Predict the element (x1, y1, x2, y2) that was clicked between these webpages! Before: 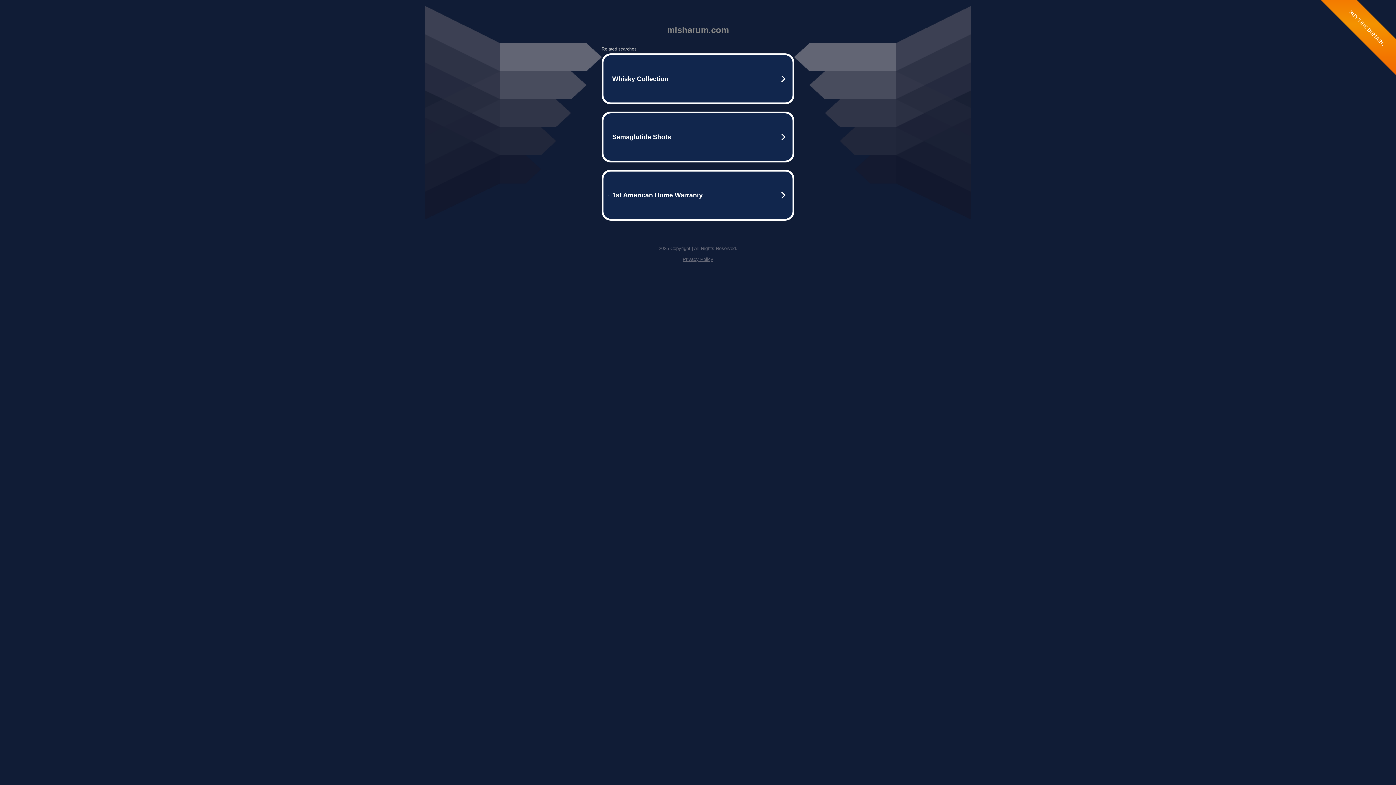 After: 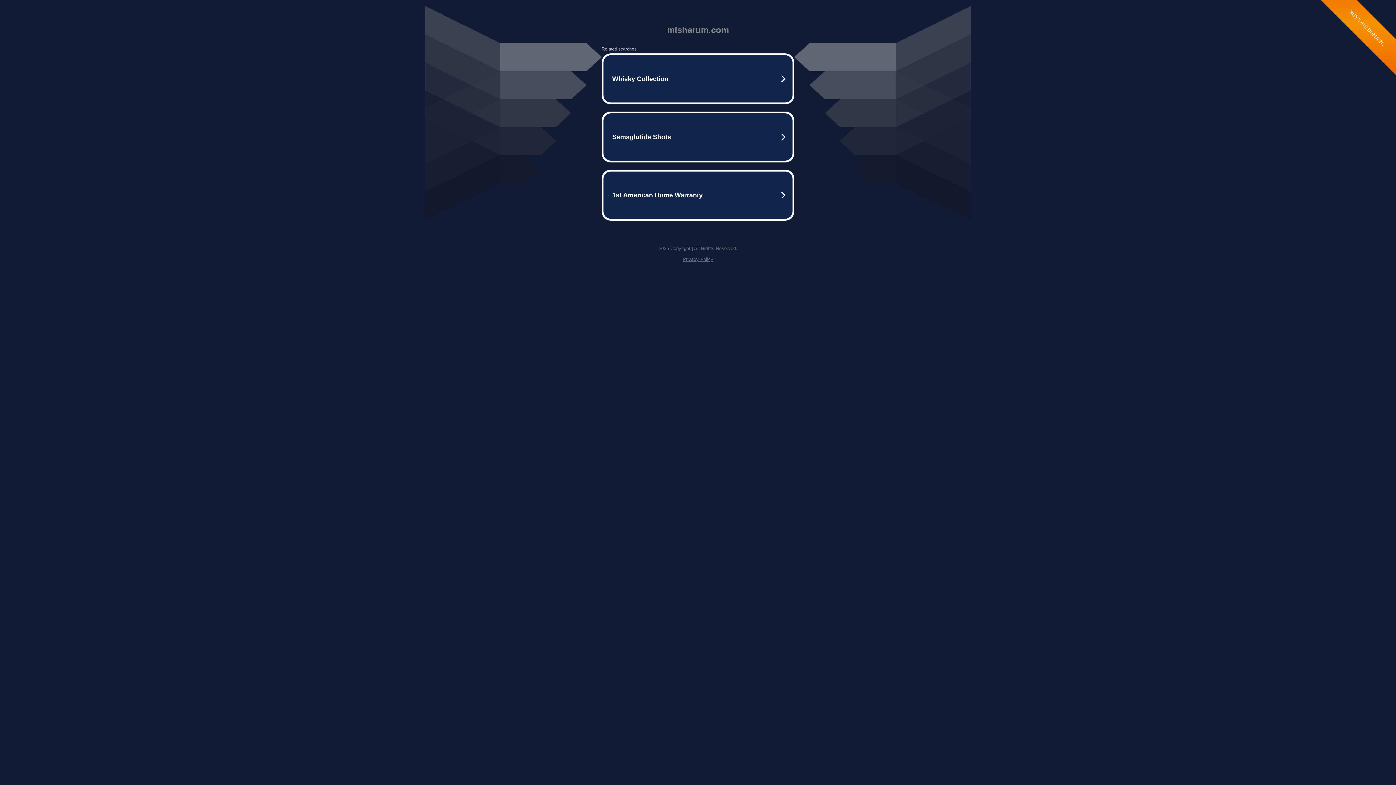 Action: label: Privacy Policy bbox: (682, 256, 713, 262)